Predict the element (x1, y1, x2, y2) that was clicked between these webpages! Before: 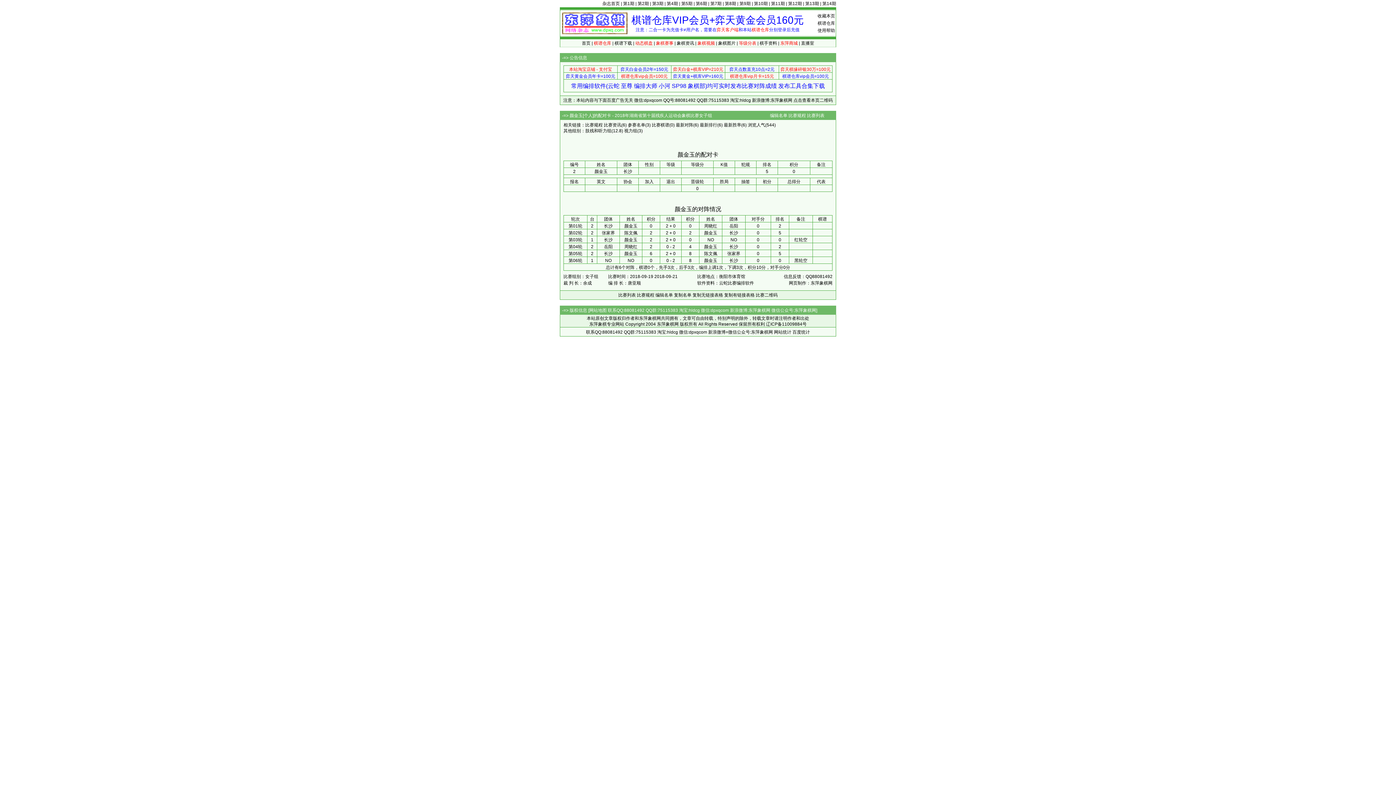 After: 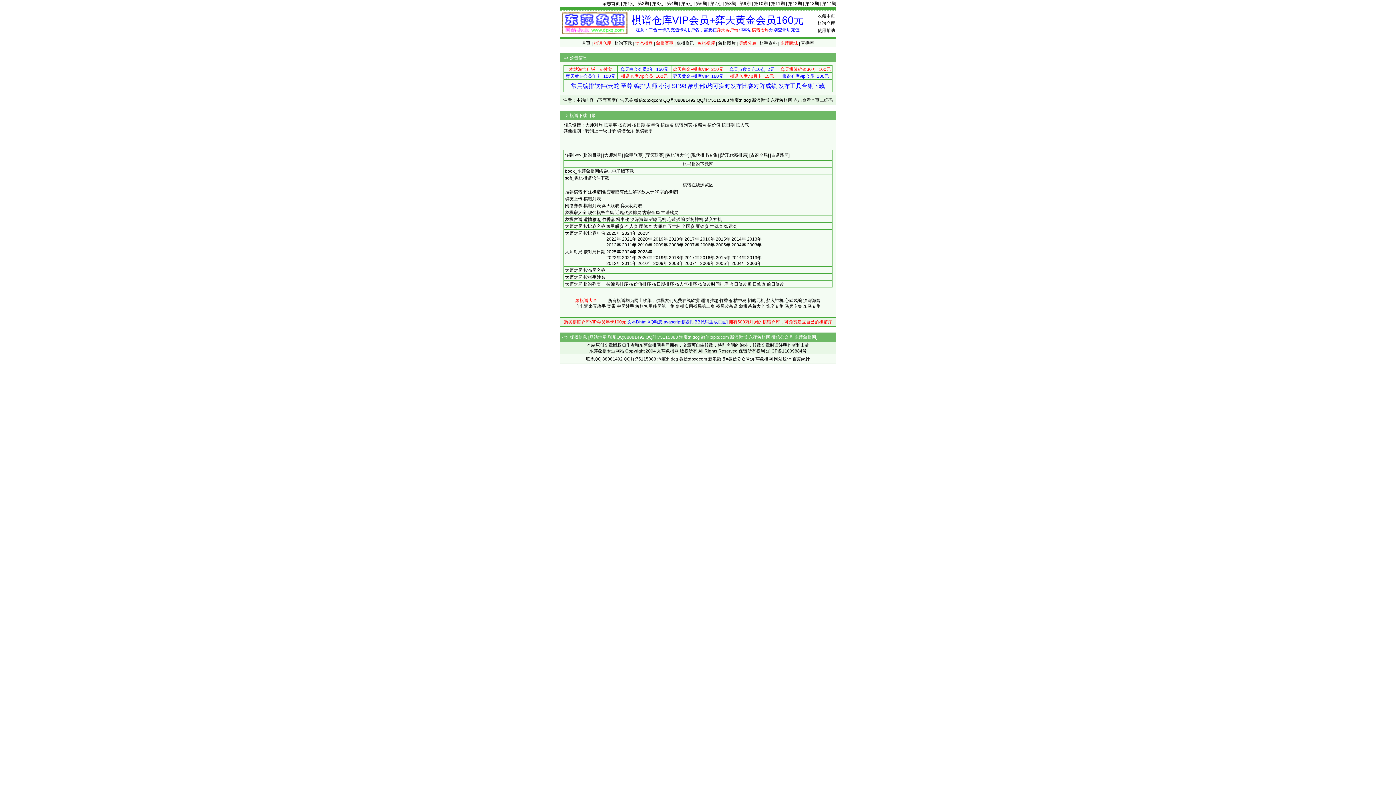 Action: label: 棋谱下载 bbox: (614, 40, 632, 45)